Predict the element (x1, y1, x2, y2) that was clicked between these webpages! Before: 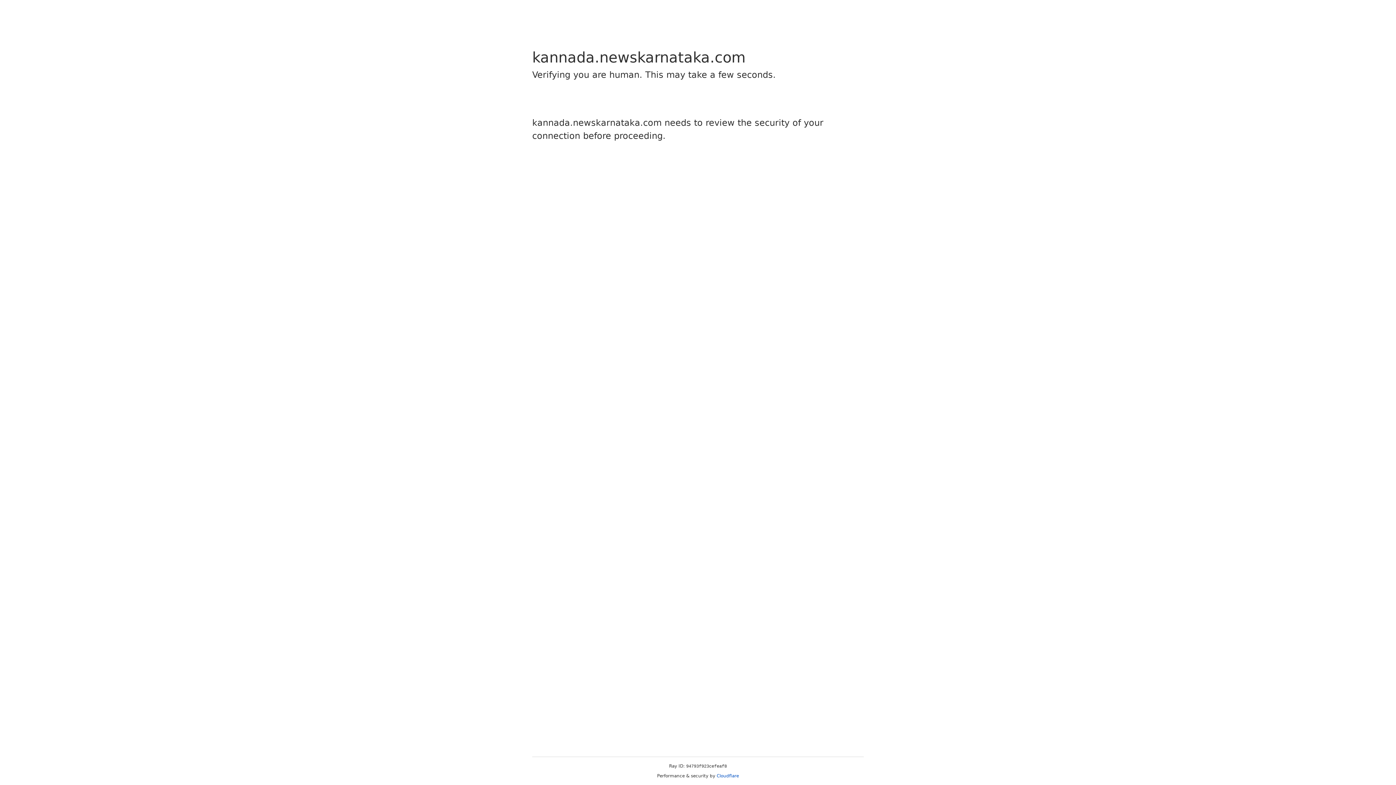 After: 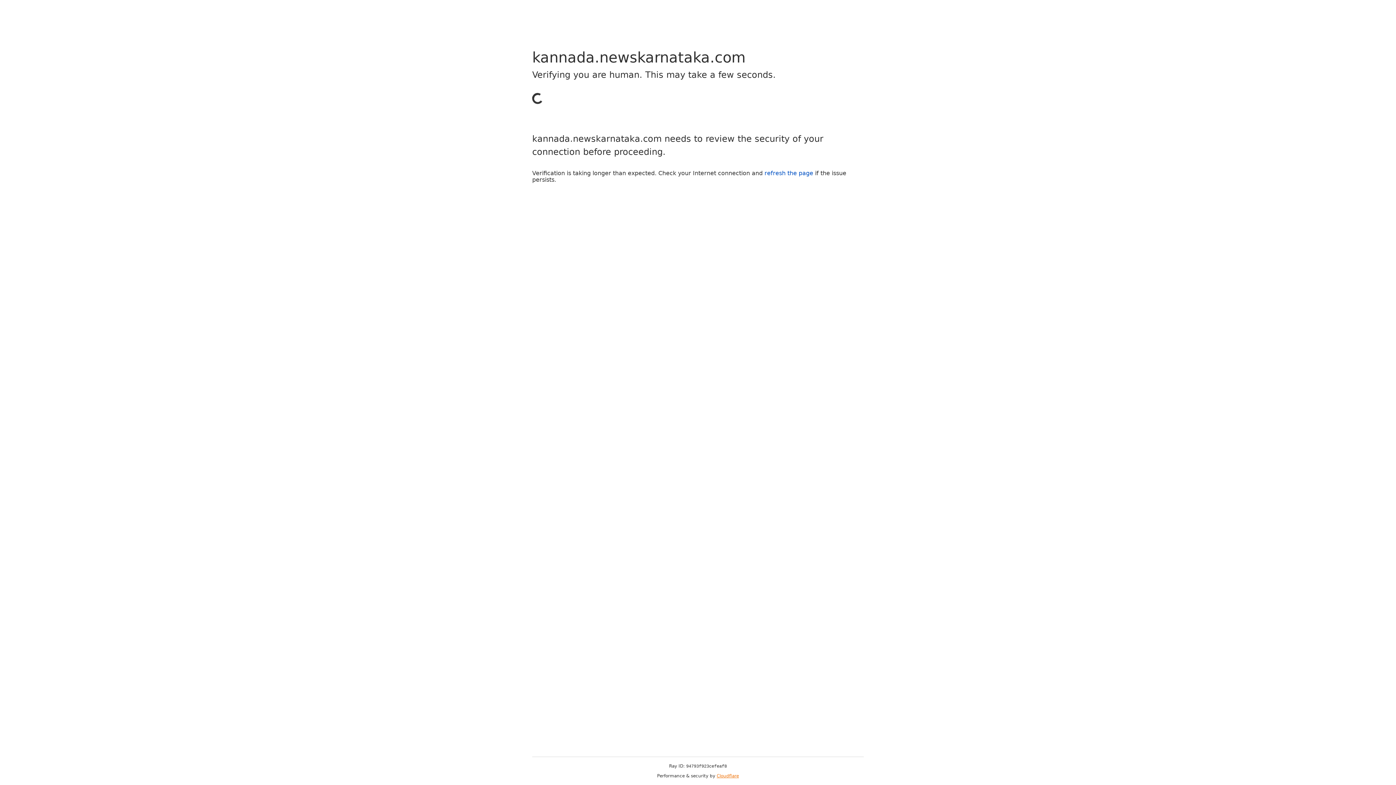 Action: label: Cloudflare bbox: (716, 773, 739, 778)